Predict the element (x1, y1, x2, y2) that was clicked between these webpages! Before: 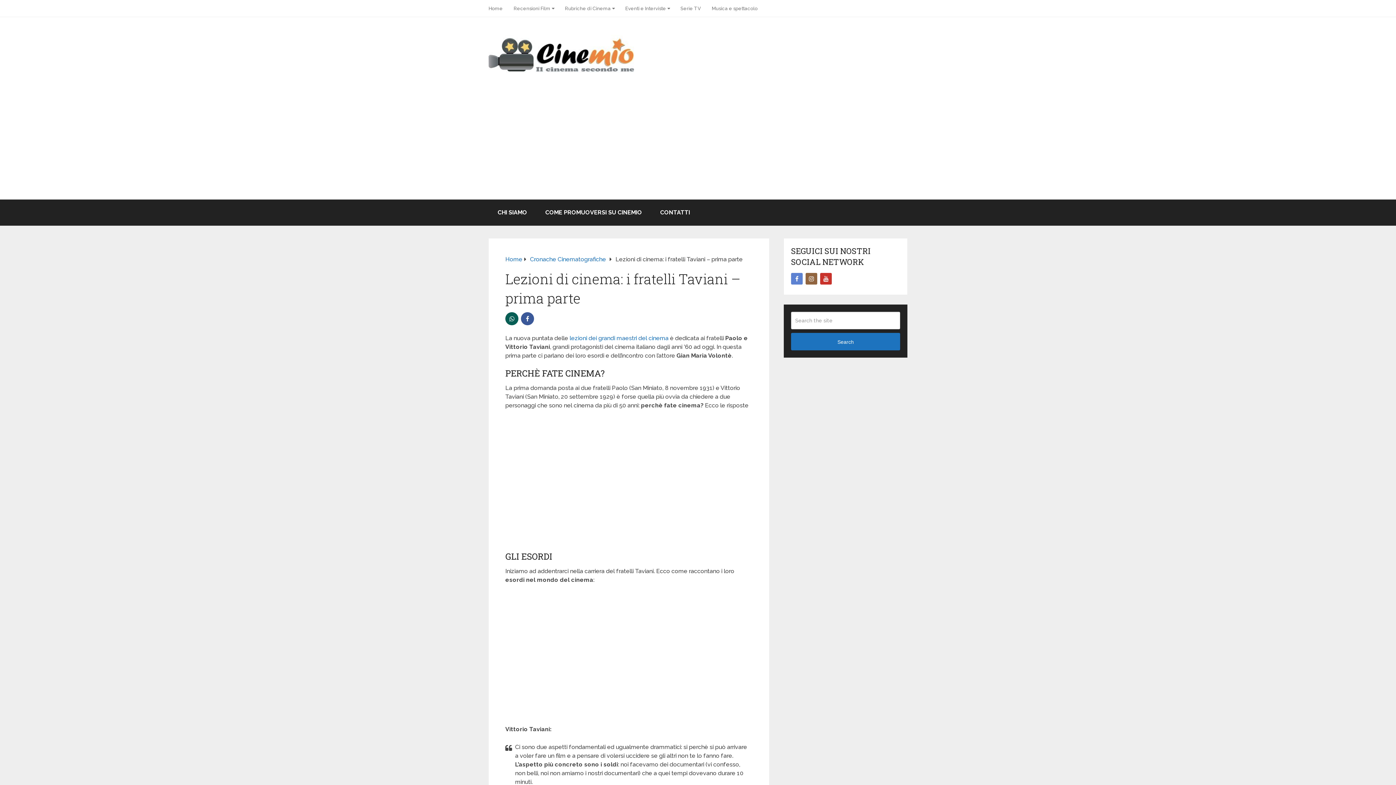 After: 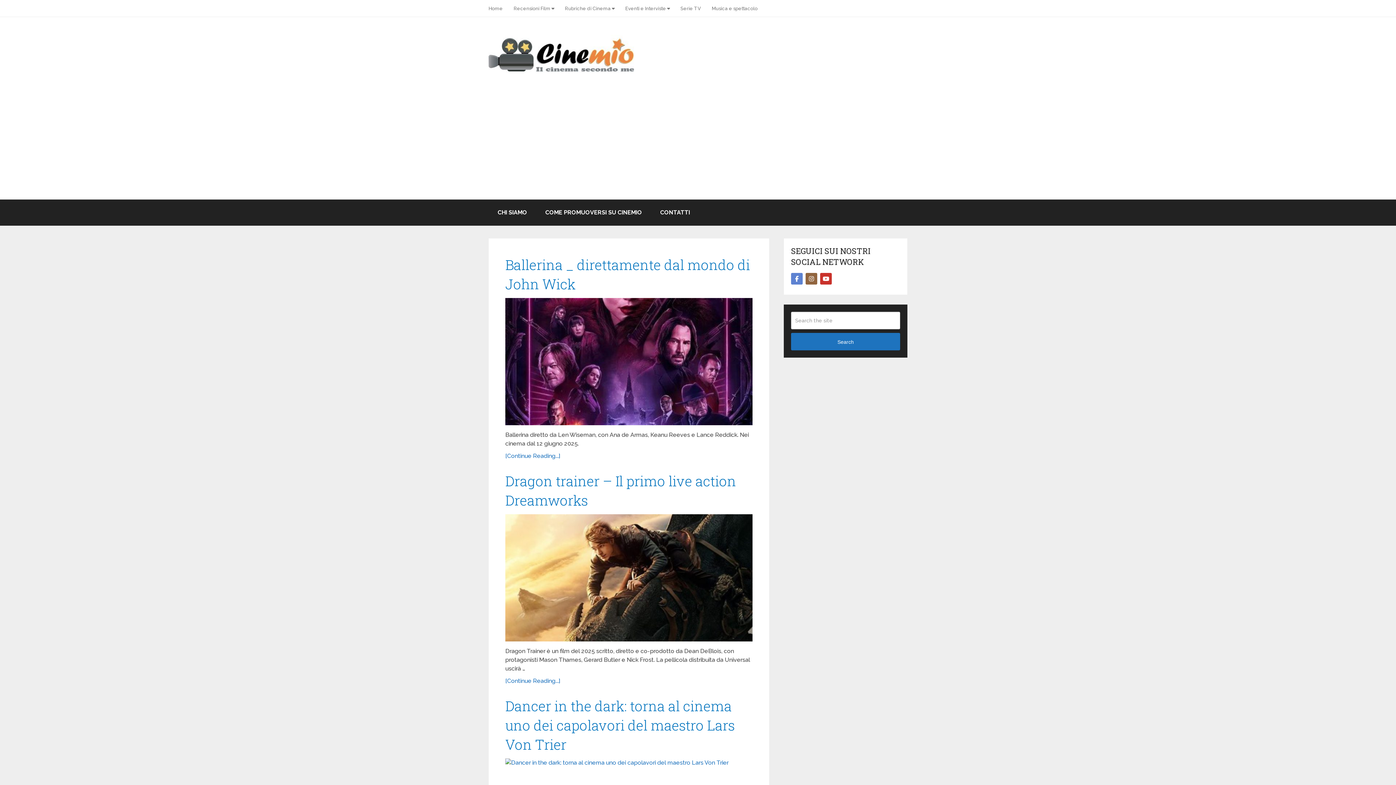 Action: label: Home bbox: (488, 0, 508, 16)